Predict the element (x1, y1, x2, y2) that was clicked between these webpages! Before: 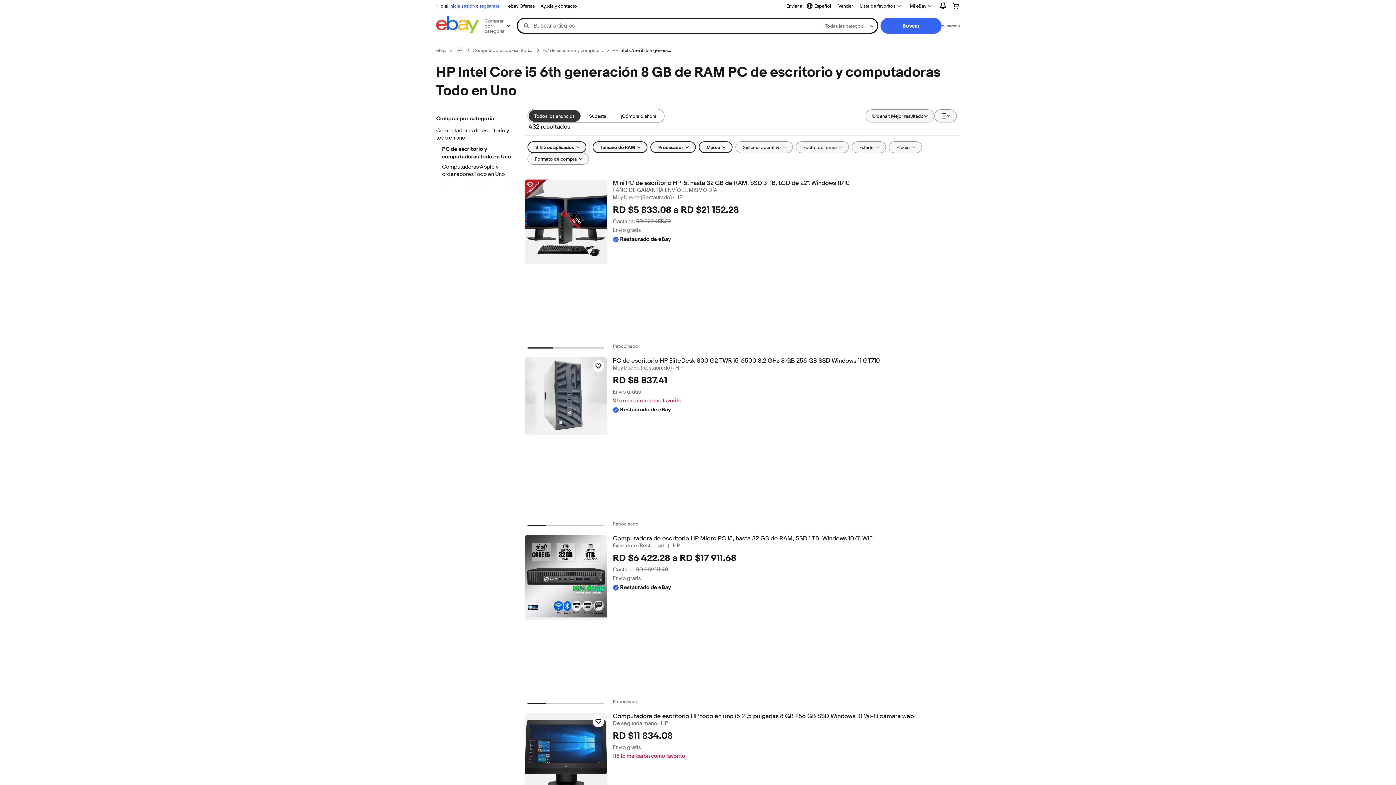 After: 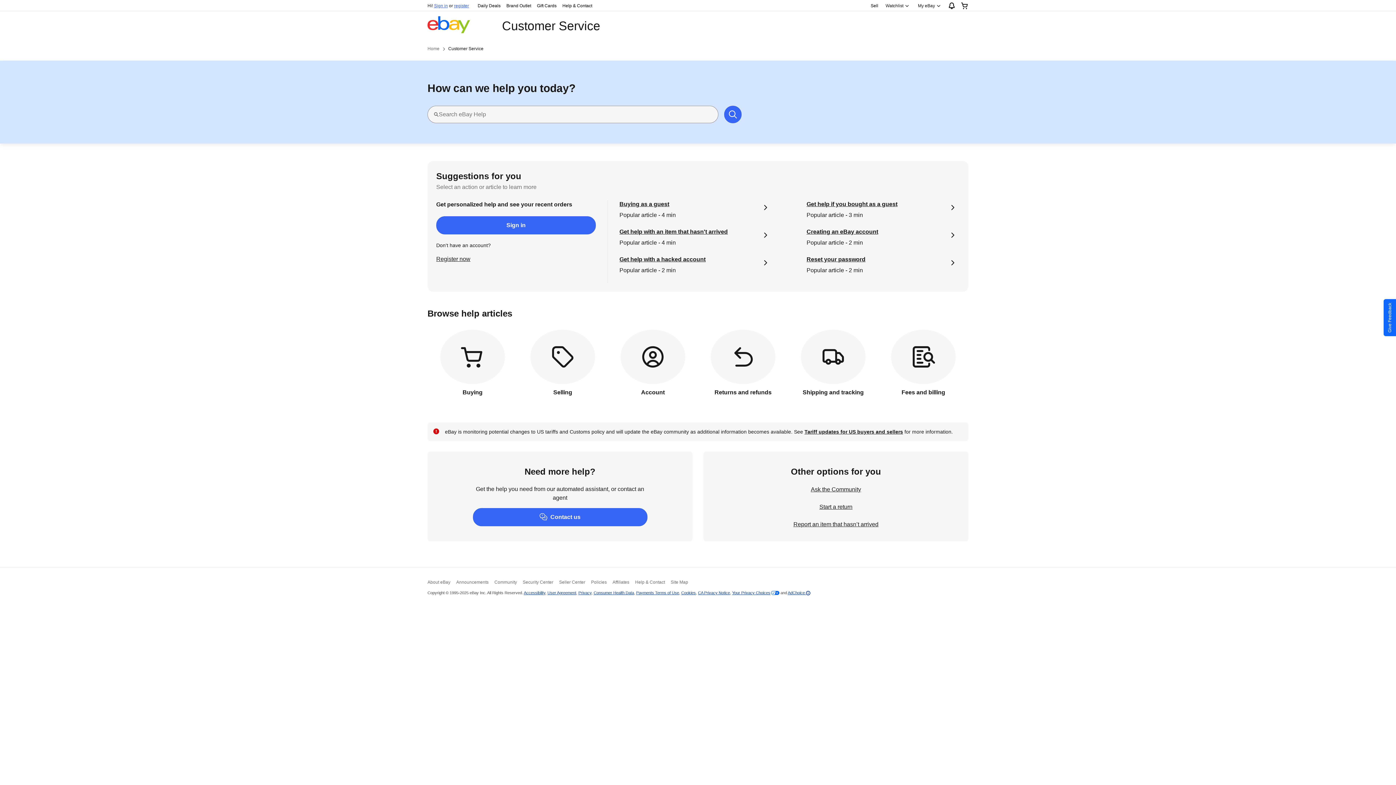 Action: label: Ayuda y contacto bbox: (537, 1, 580, 10)